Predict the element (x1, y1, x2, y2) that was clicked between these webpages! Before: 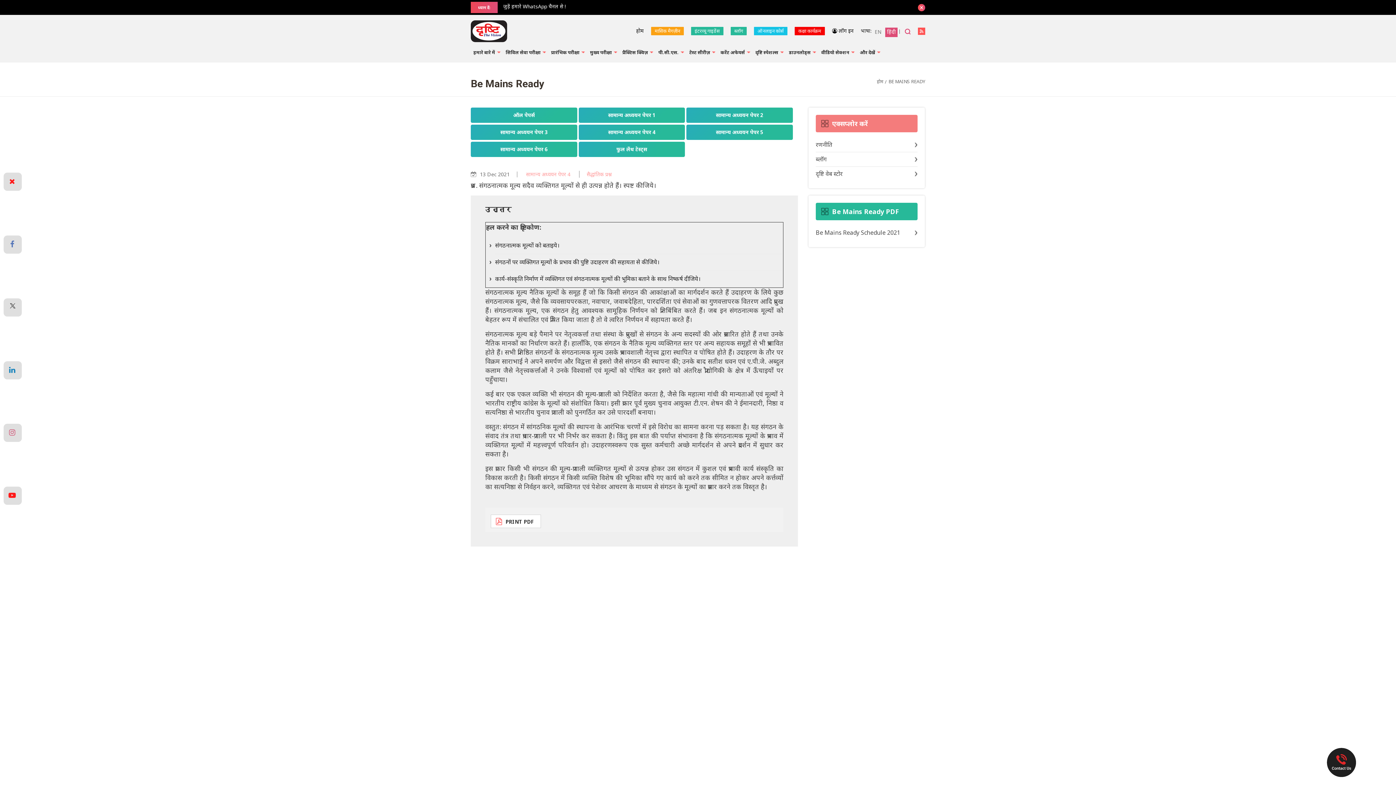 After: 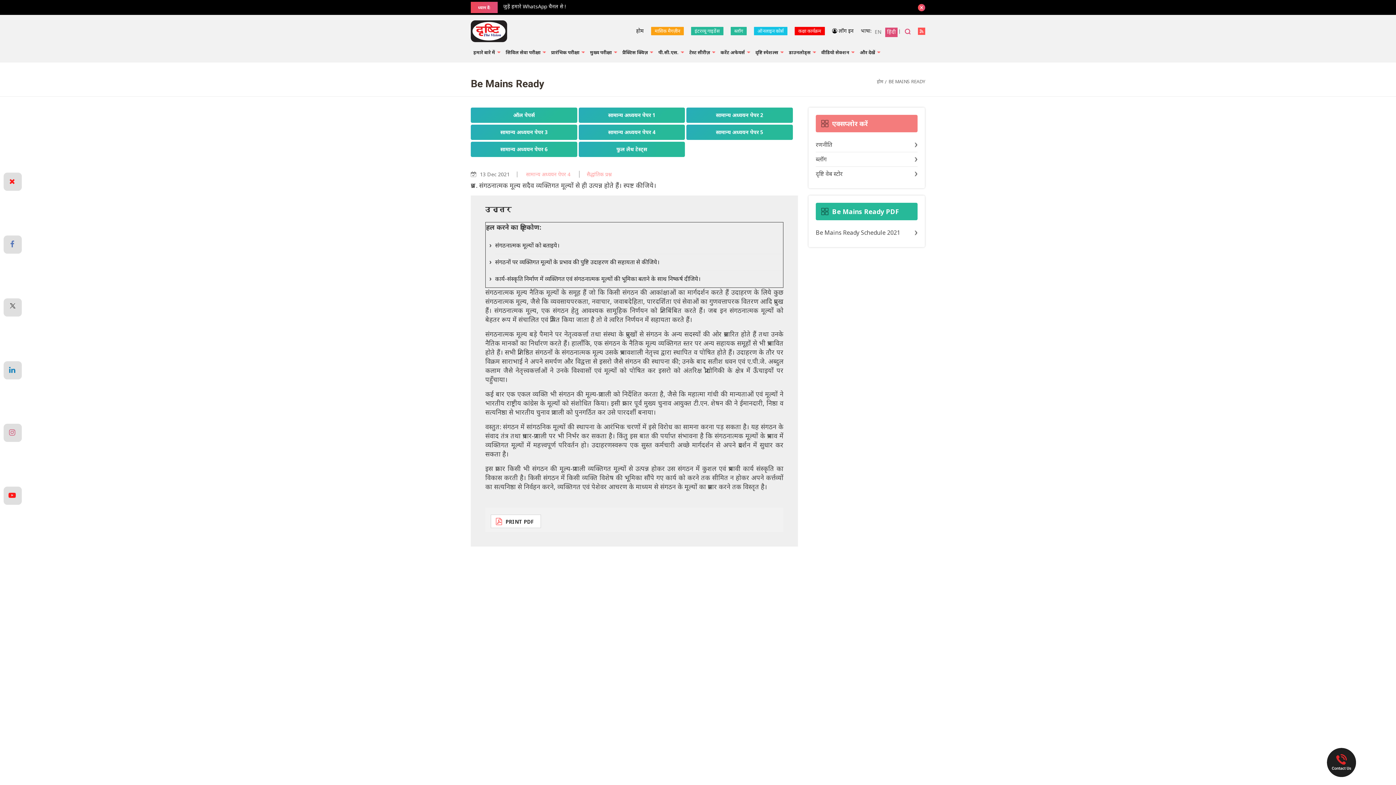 Action: label: ऑनलाइन कोर्स bbox: (754, 26, 787, 35)